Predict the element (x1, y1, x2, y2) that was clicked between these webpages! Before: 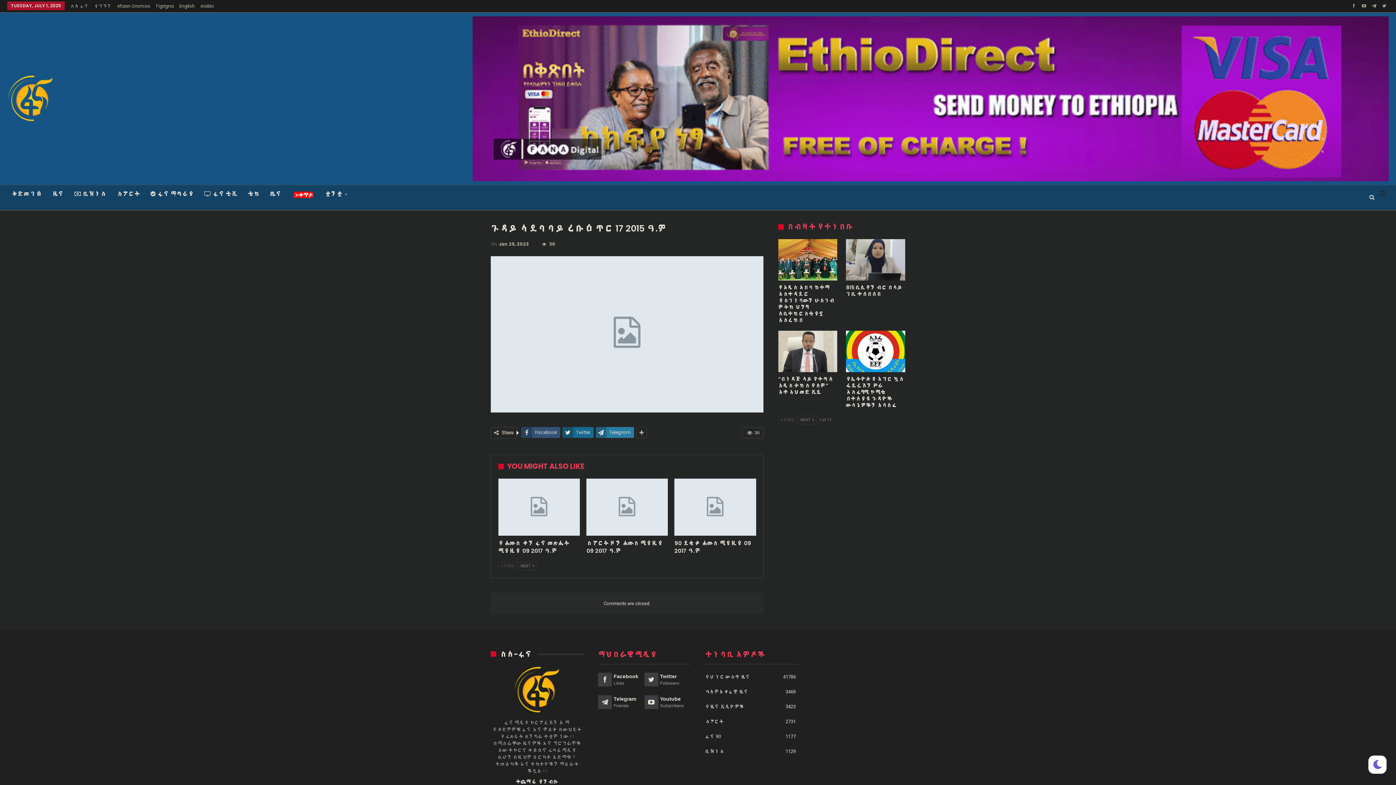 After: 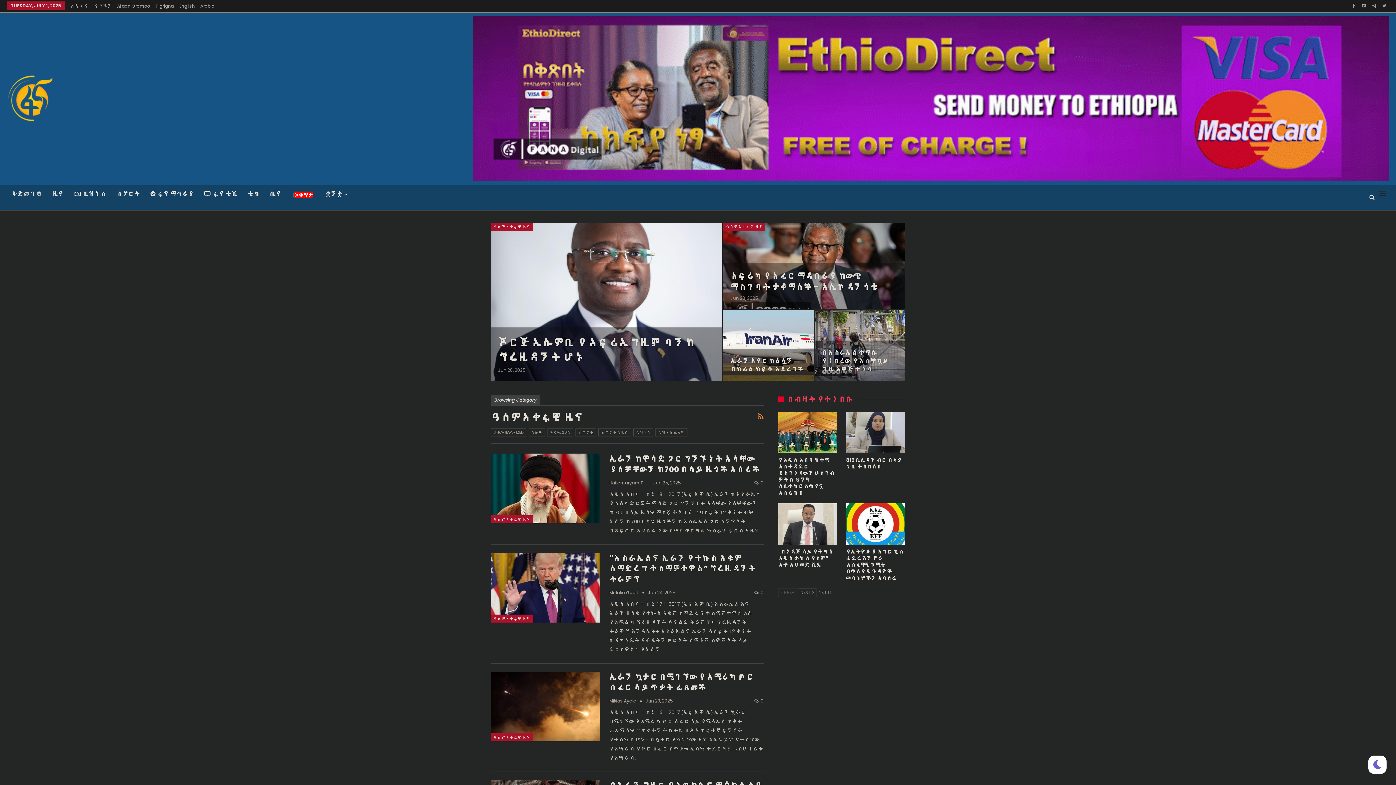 Action: label: ዓለምአቀፋዊ ዜና
3469 bbox: (705, 689, 748, 694)